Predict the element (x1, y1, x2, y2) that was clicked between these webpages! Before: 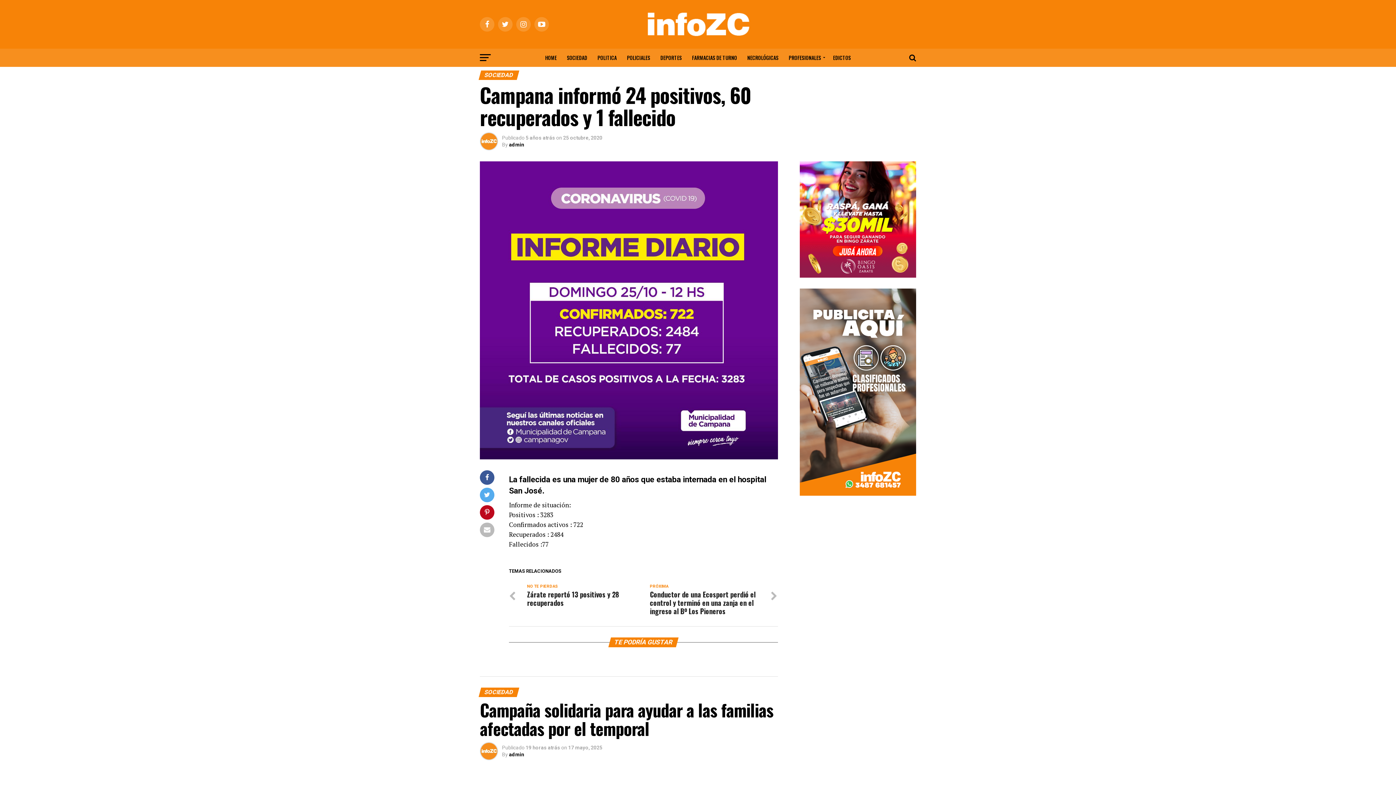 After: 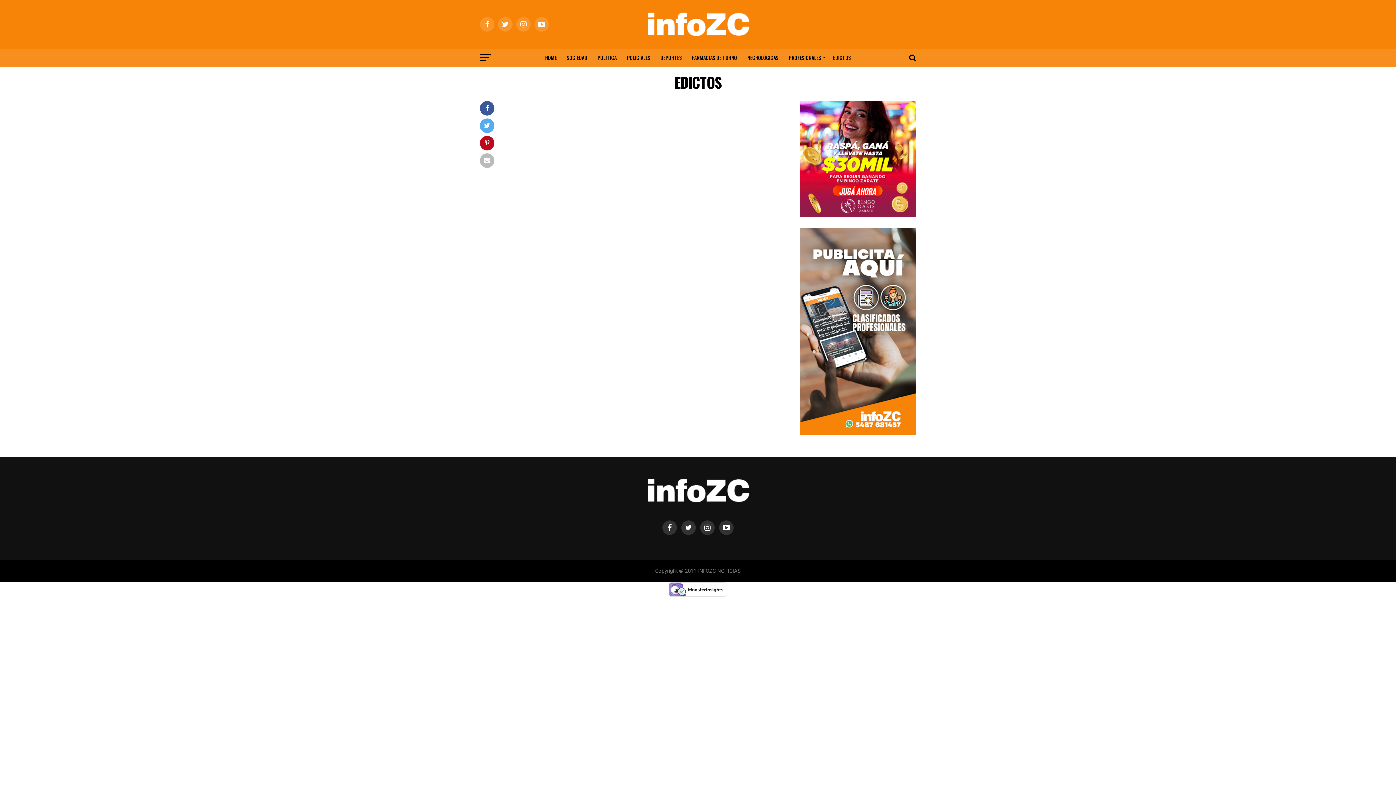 Action: label: EDICTOS bbox: (828, 48, 855, 66)